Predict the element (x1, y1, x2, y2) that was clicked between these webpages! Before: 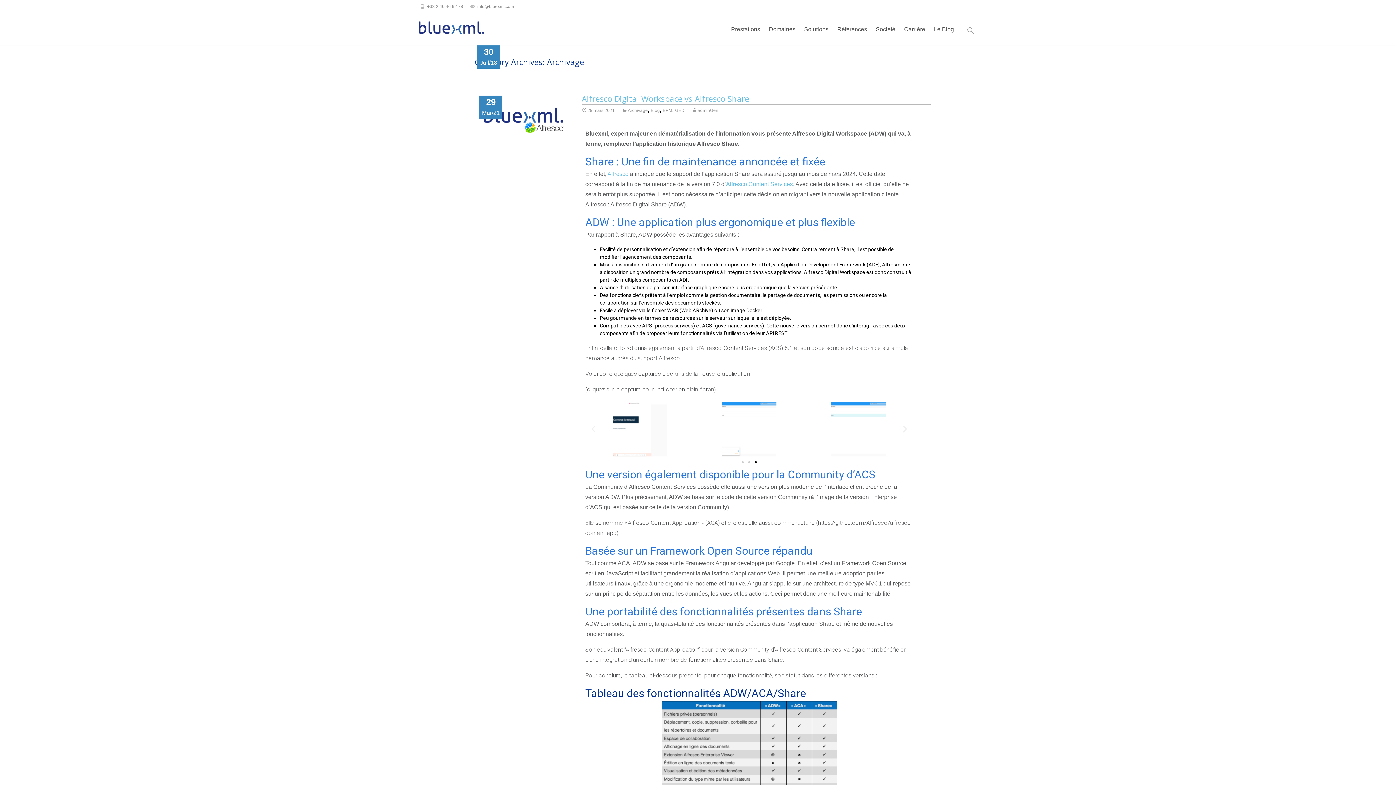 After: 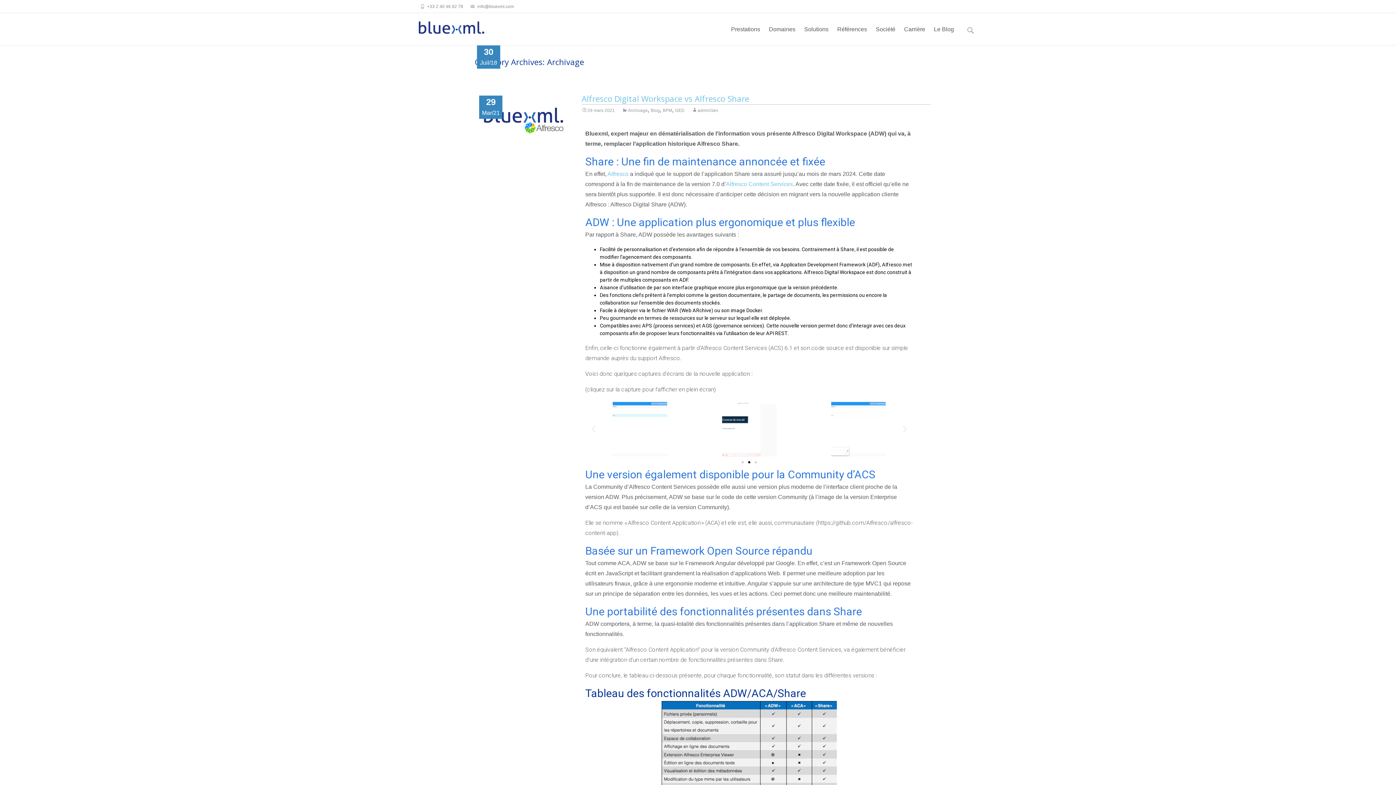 Action: bbox: (748, 461, 750, 463) label: Go to slide 2